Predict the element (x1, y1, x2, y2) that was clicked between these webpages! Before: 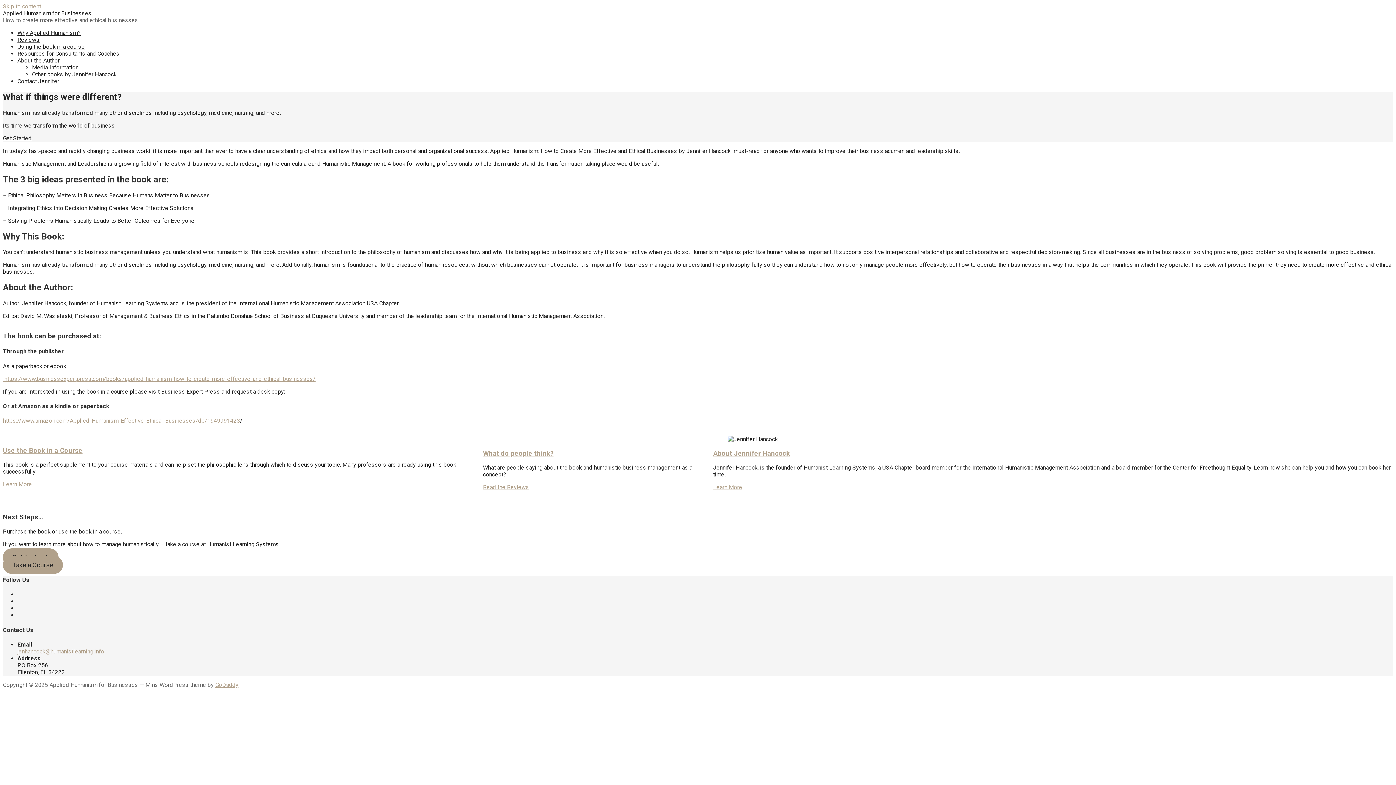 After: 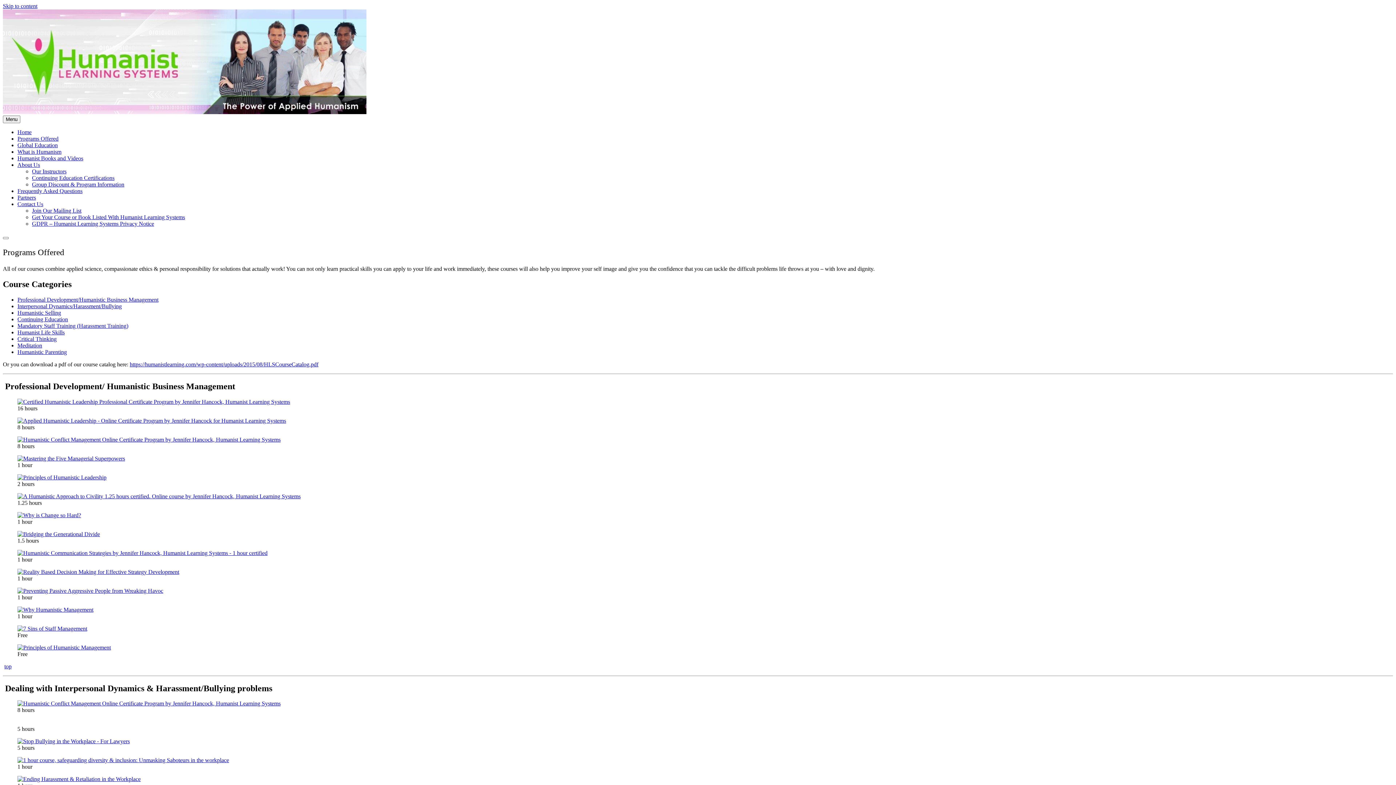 Action: label: Take a Course bbox: (2, 556, 62, 574)